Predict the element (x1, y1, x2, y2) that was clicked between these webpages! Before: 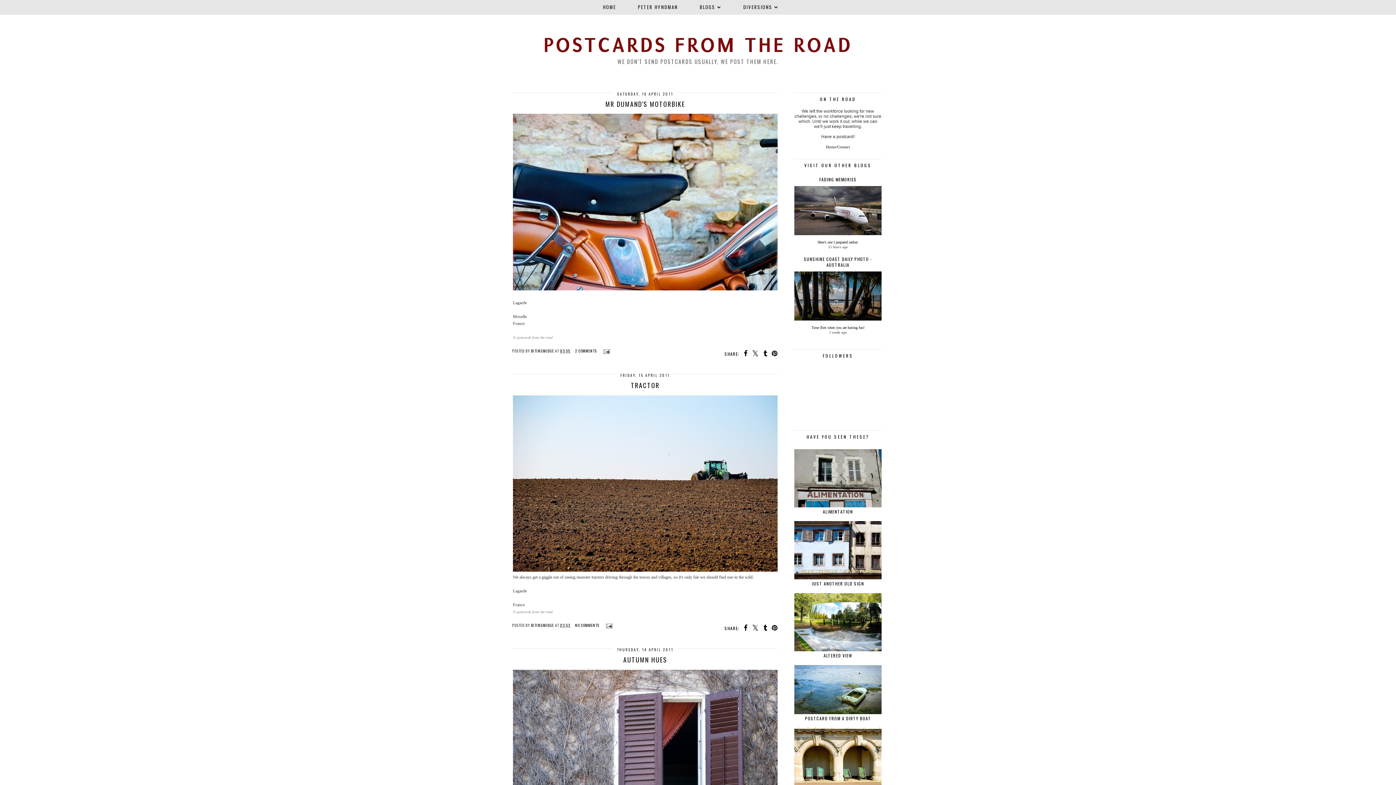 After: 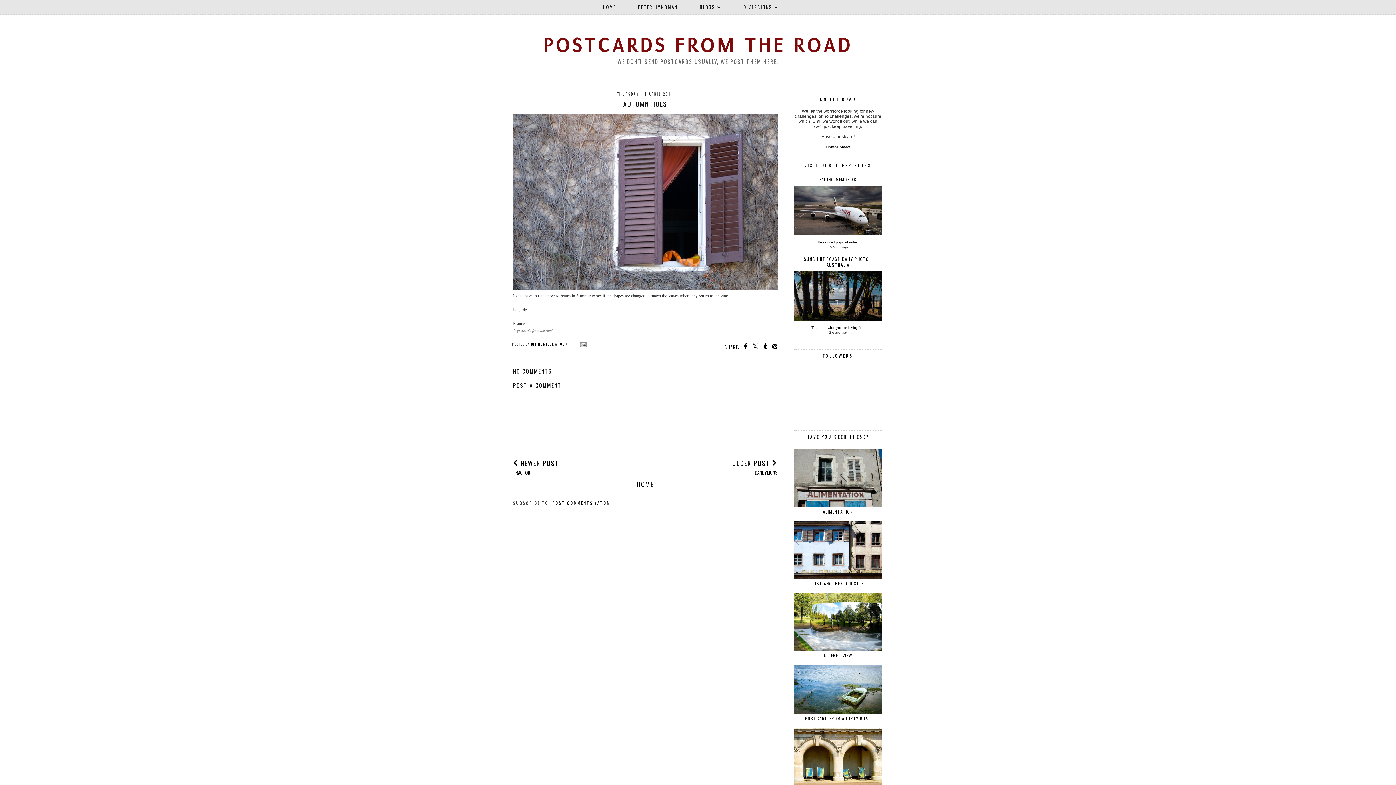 Action: label: AUTUMN HUES bbox: (623, 655, 667, 664)